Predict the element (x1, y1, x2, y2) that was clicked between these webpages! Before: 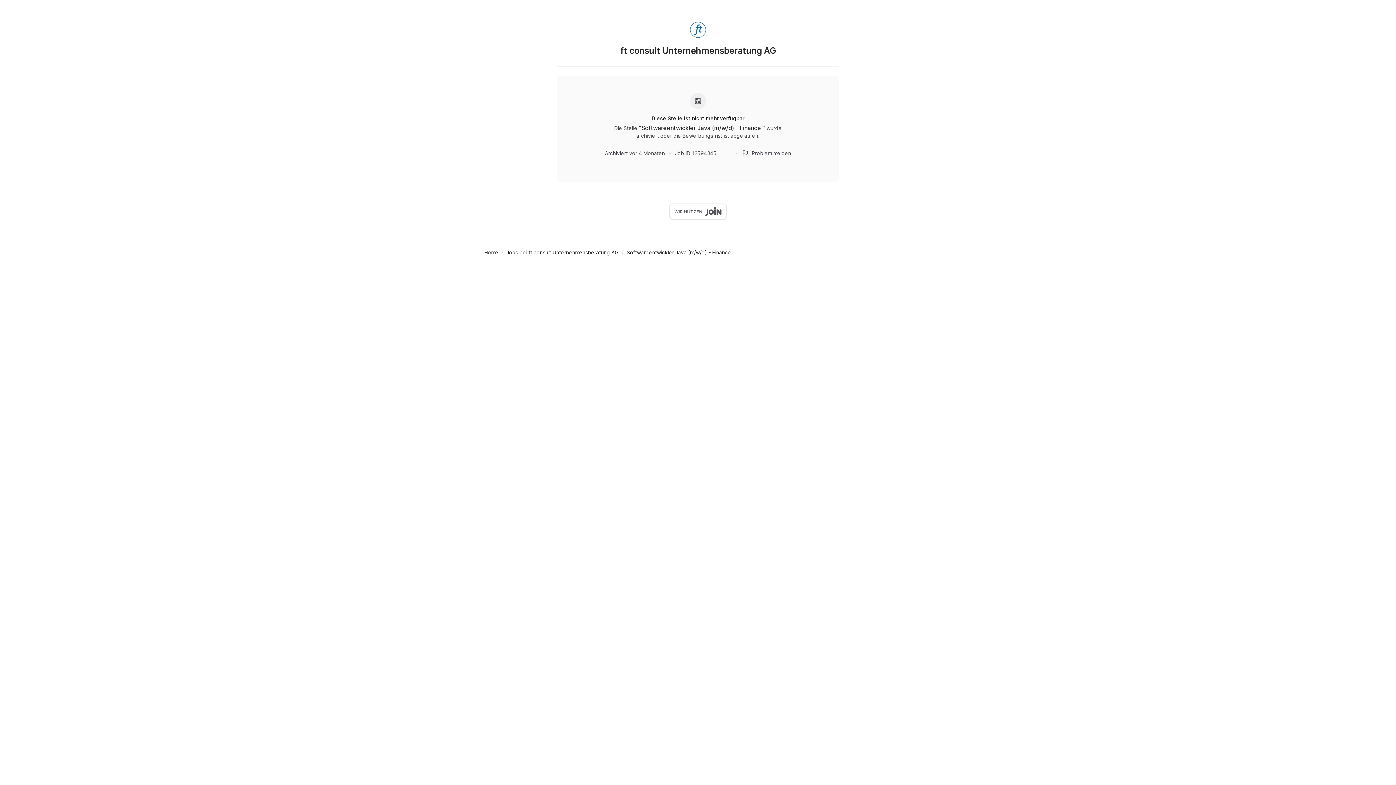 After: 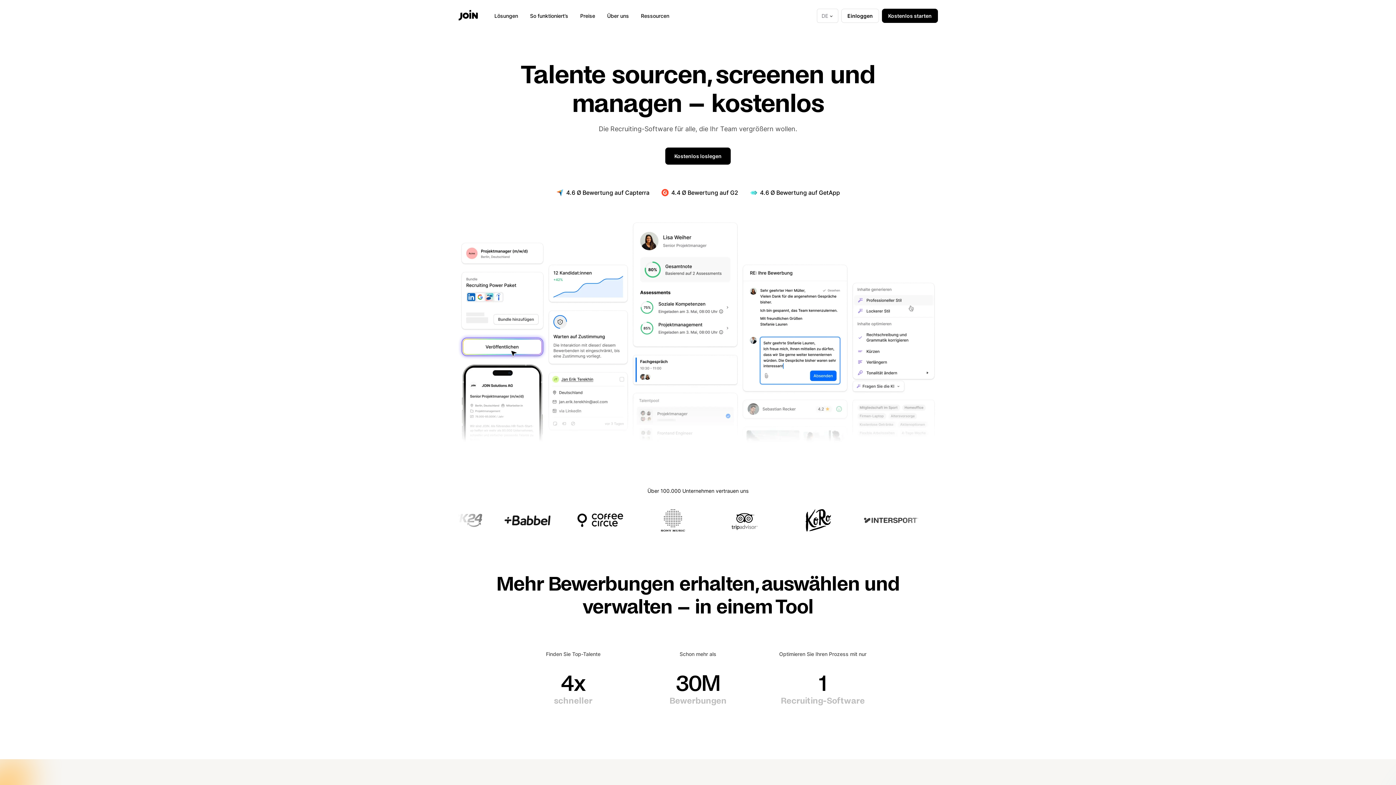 Action: bbox: (669, 203, 726, 219) label: WIR NUTZEN